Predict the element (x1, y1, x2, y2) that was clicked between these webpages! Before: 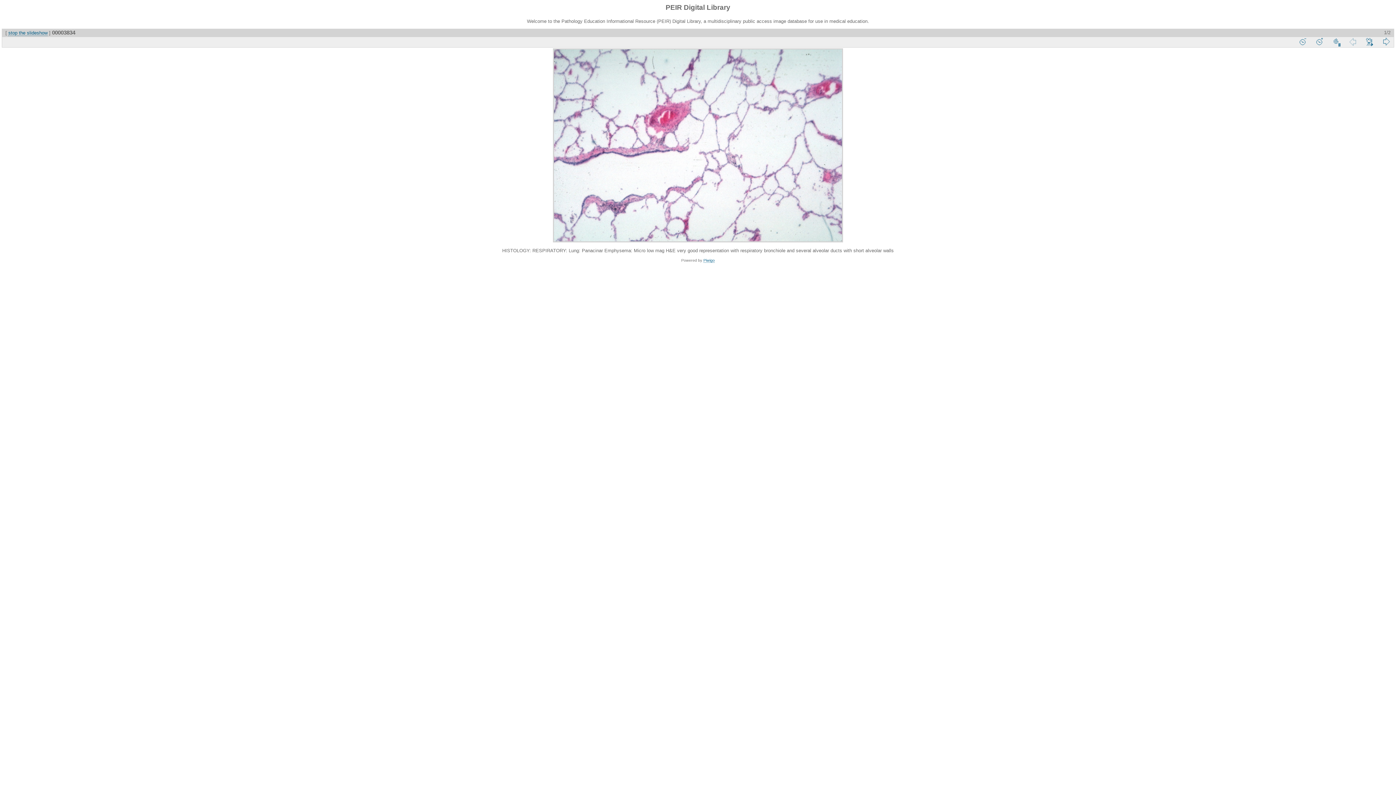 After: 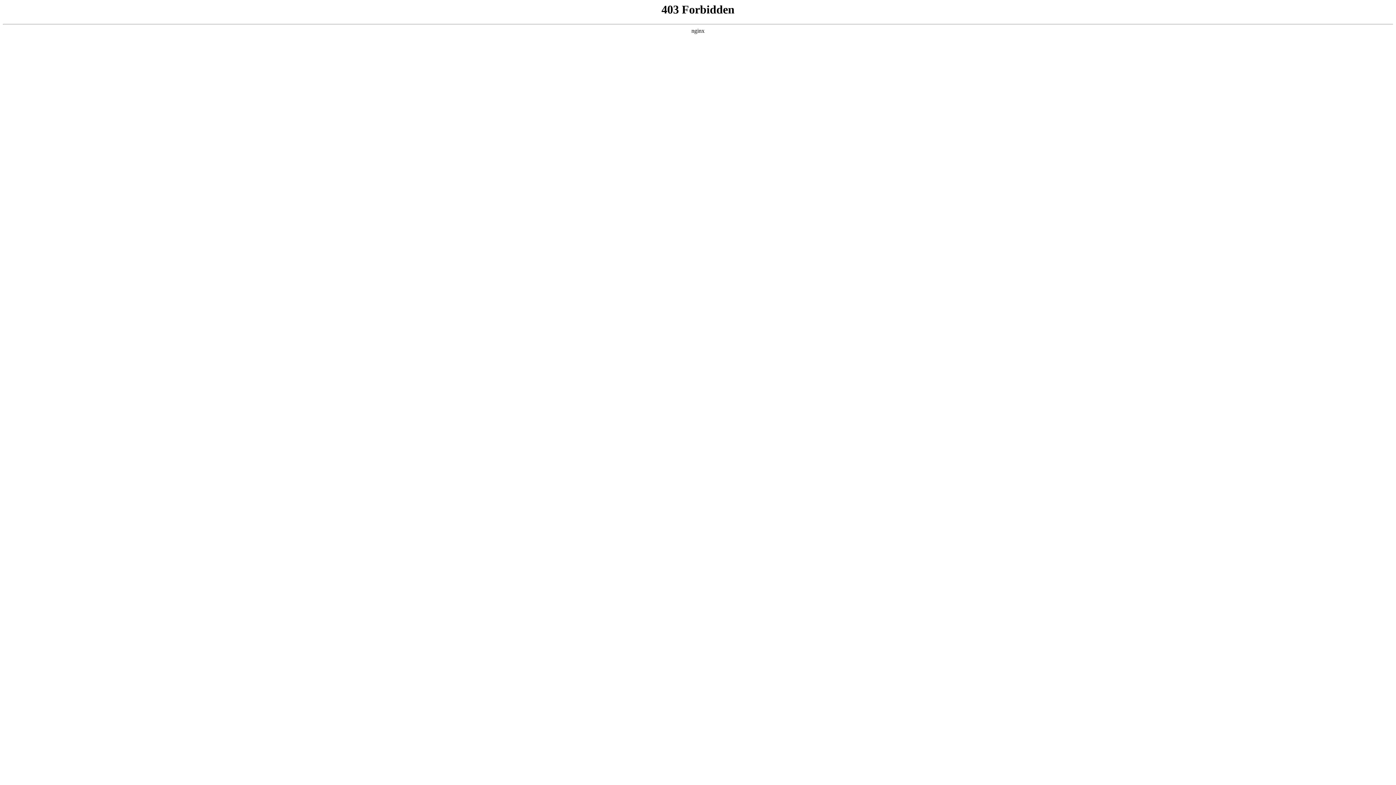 Action: label: Piwigo bbox: (703, 258, 714, 262)